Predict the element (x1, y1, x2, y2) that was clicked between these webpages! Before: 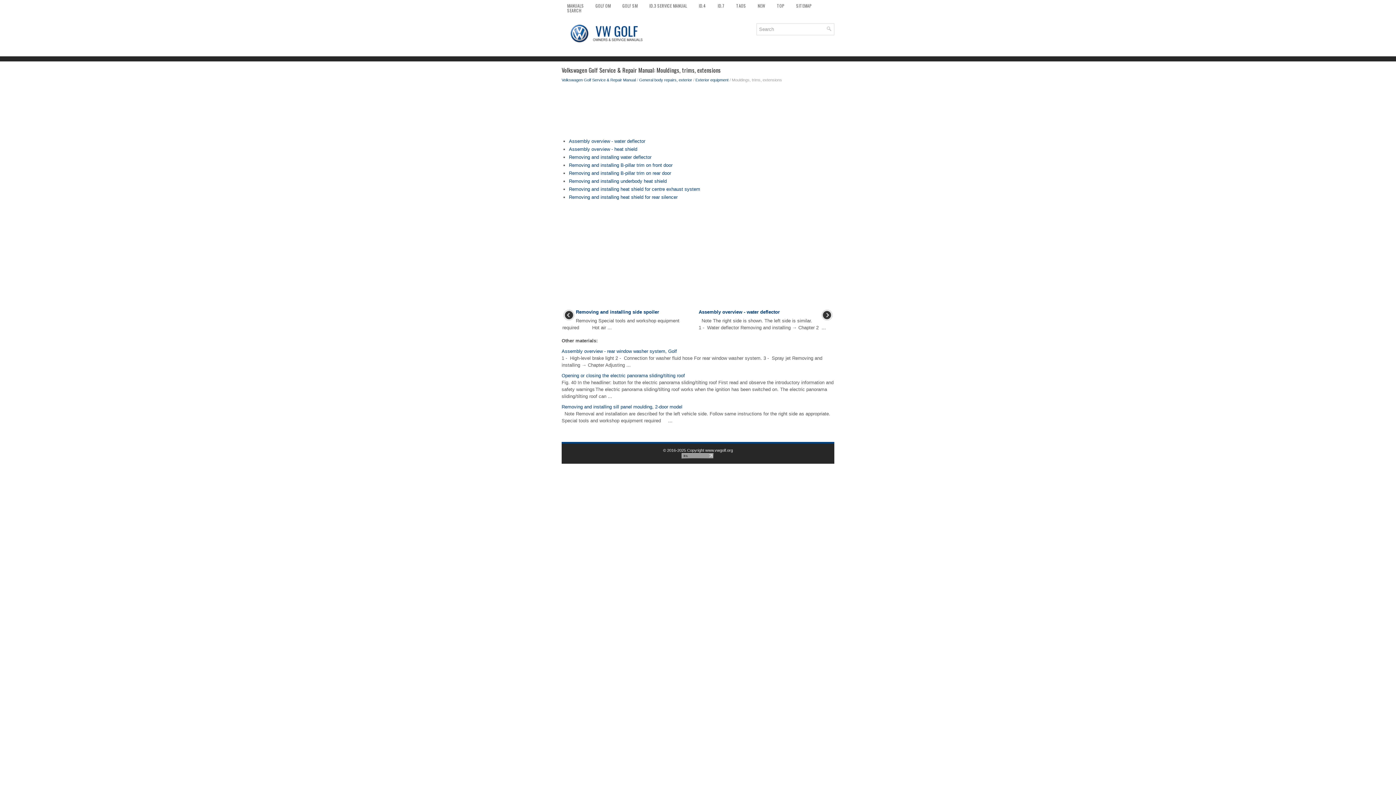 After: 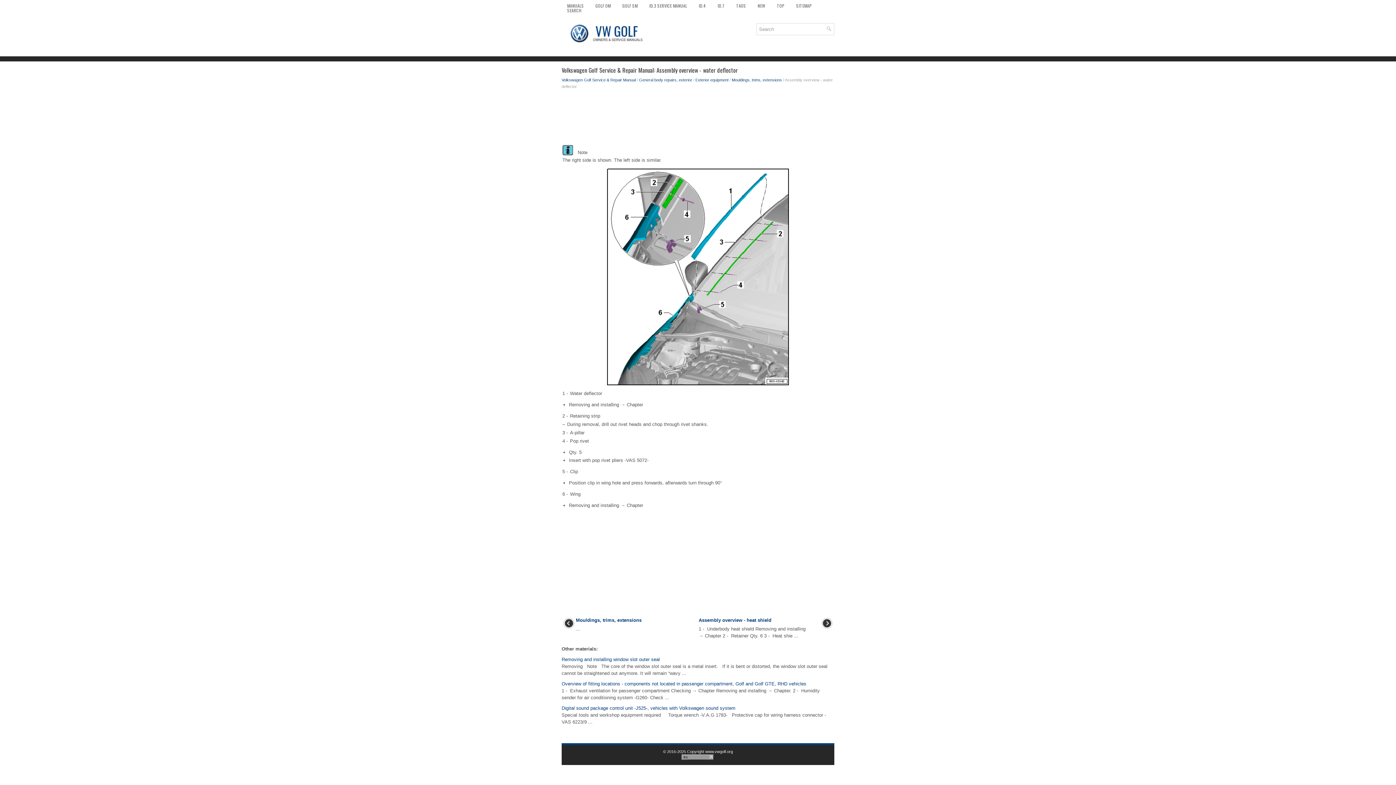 Action: label: Assembly overview - water deflector bbox: (698, 309, 780, 314)